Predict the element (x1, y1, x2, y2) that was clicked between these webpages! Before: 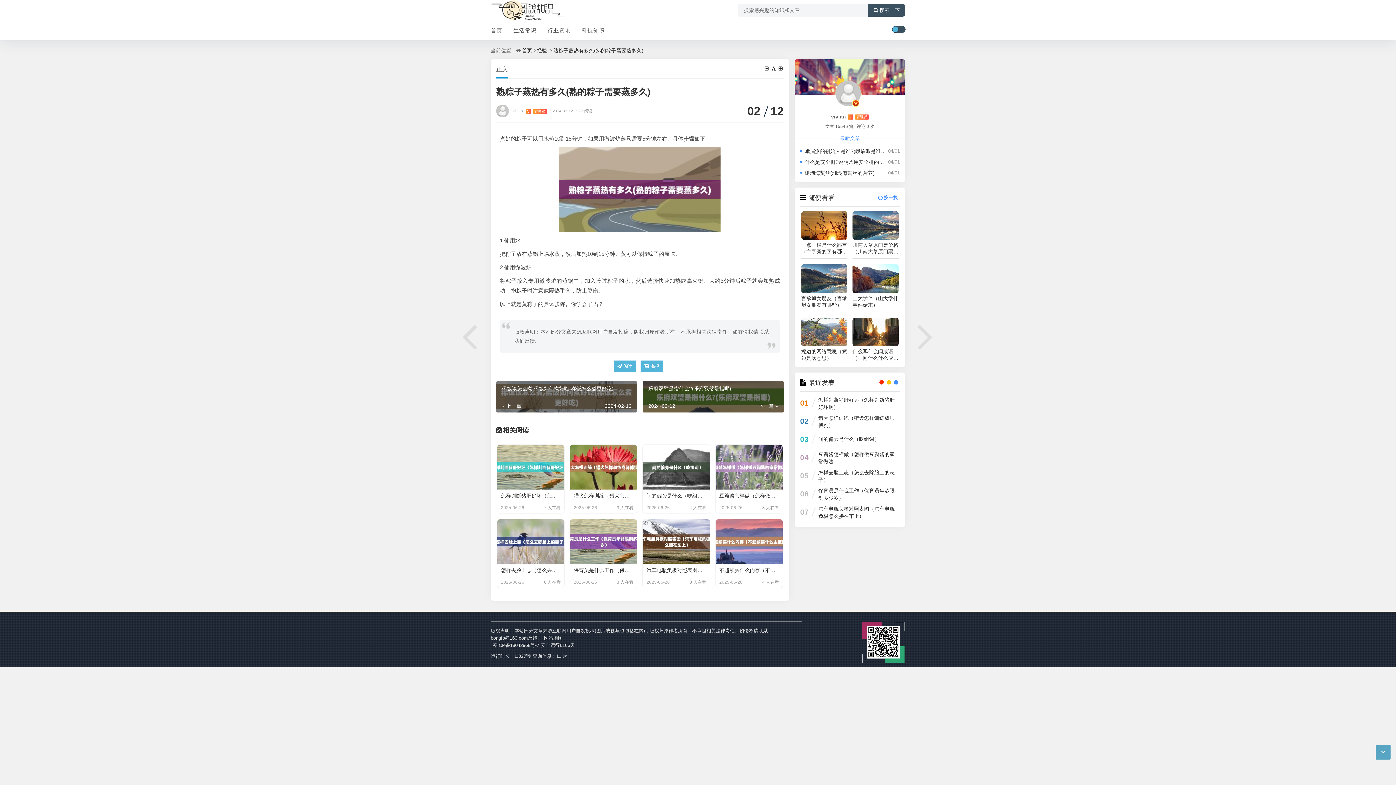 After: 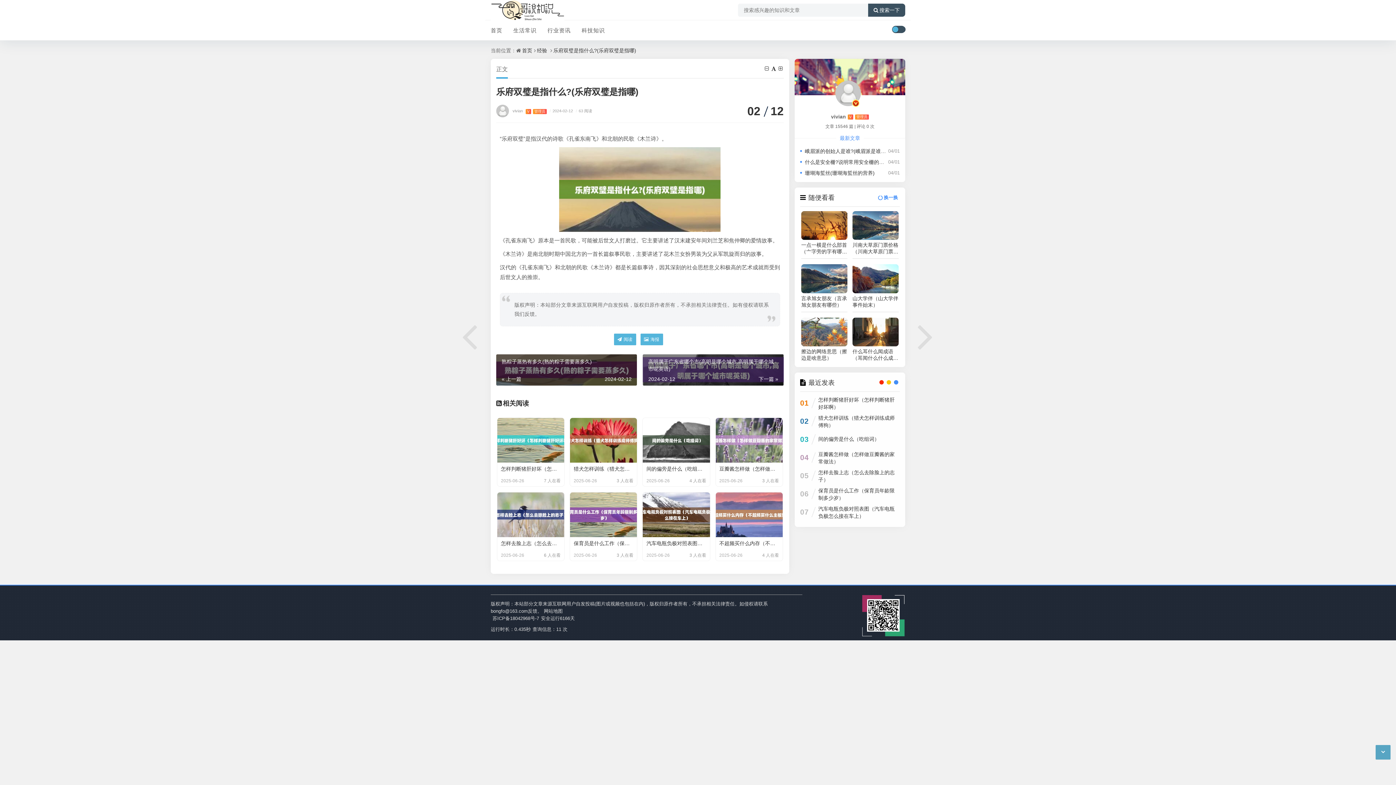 Action: bbox: (917, 314, 934, 357)